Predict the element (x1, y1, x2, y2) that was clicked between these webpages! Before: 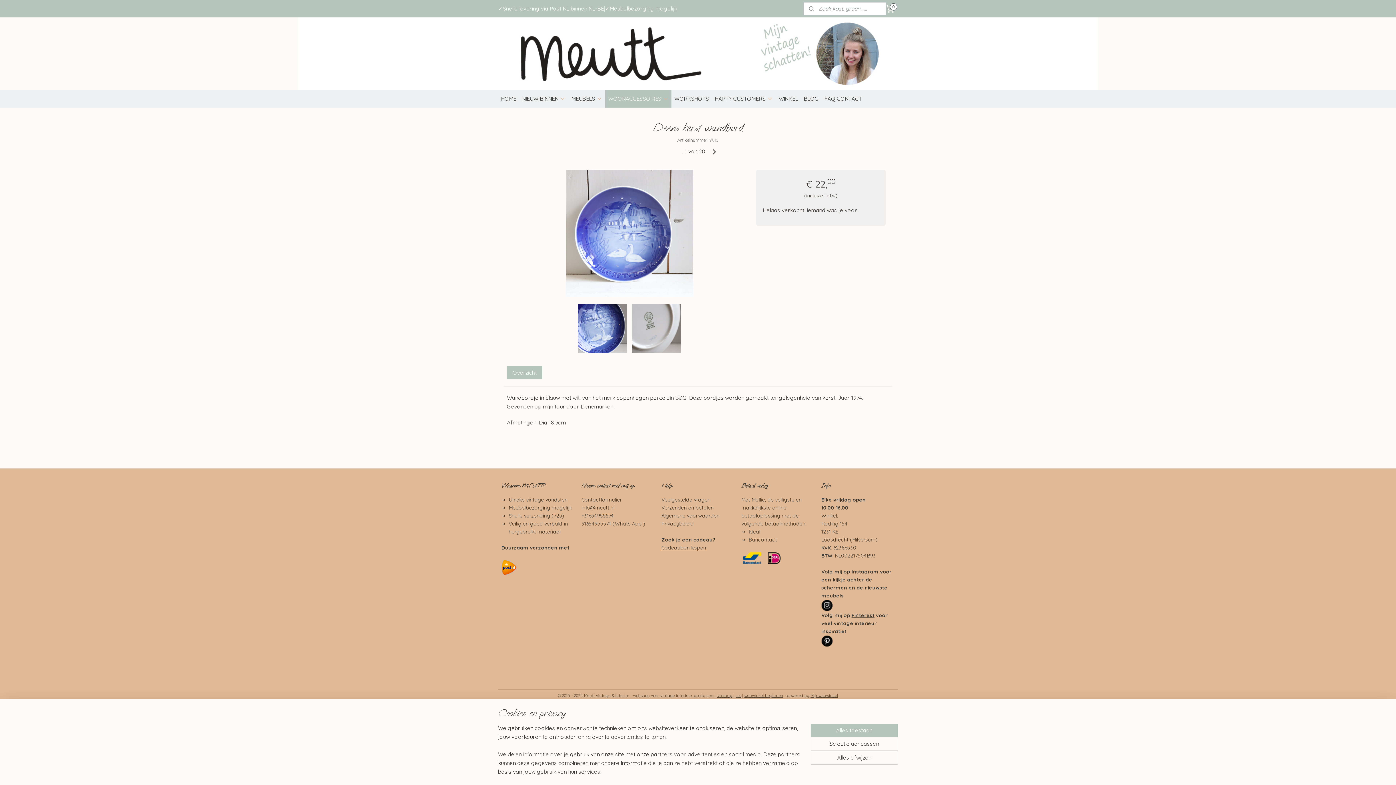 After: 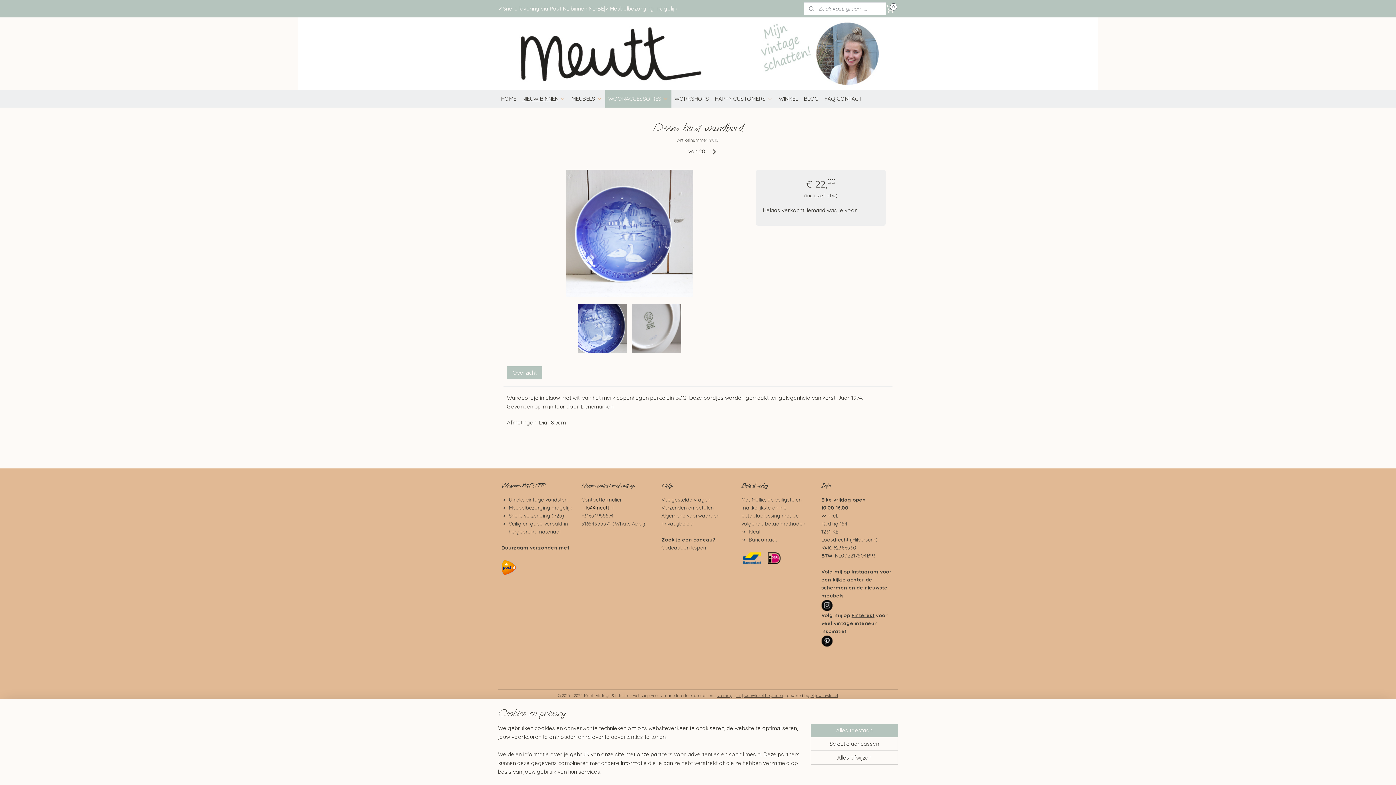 Action: label: info@meutt.nl bbox: (581, 504, 614, 511)